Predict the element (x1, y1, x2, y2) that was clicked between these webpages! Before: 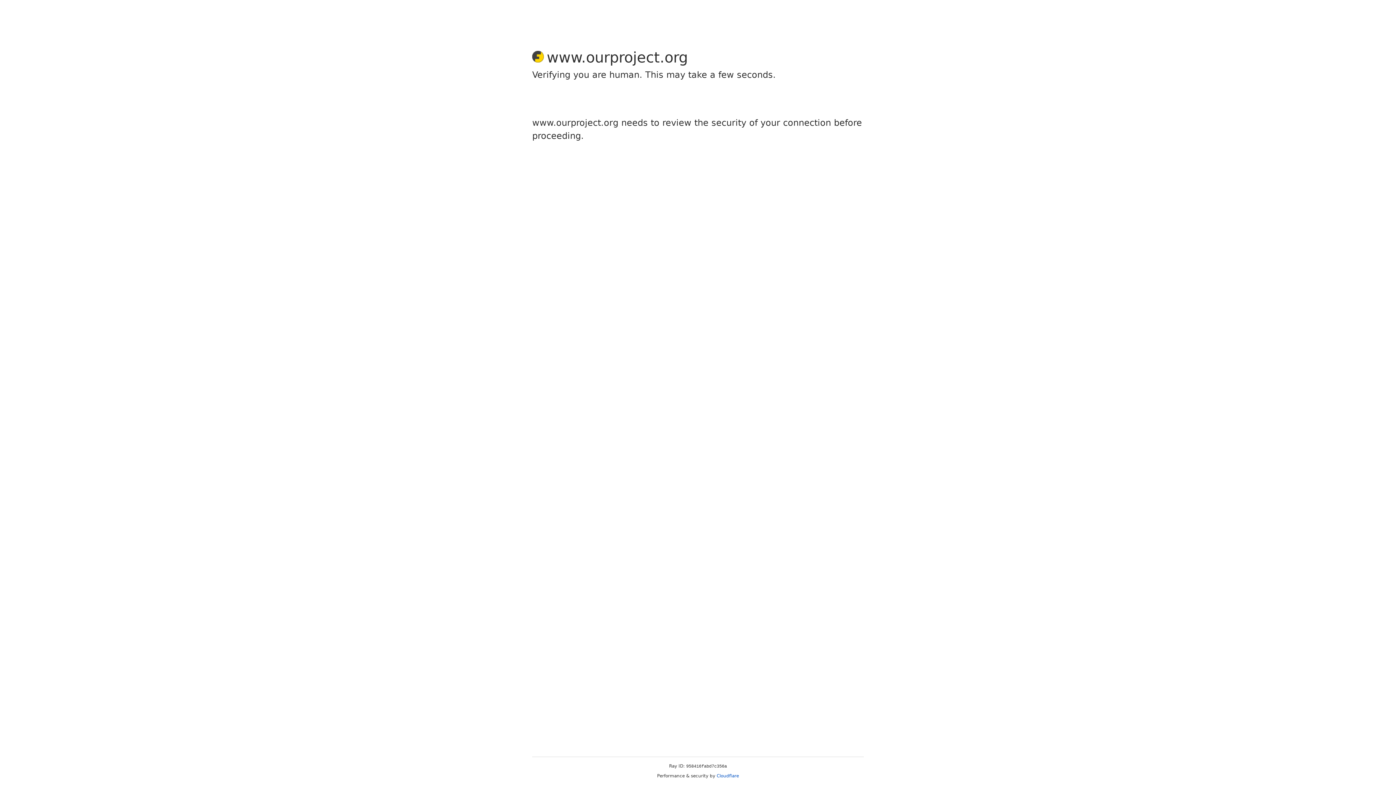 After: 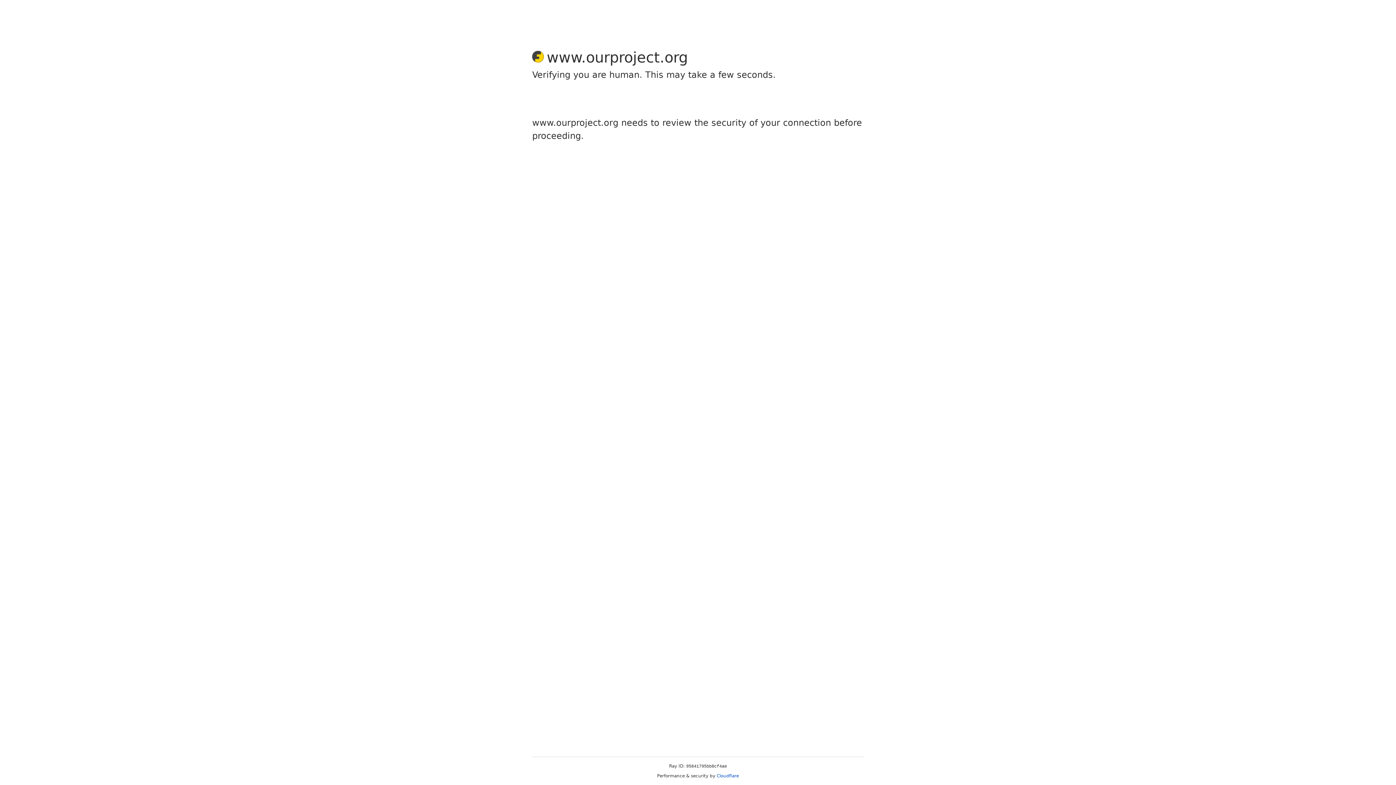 Action: bbox: (716, 773, 739, 778) label: Cloudflare